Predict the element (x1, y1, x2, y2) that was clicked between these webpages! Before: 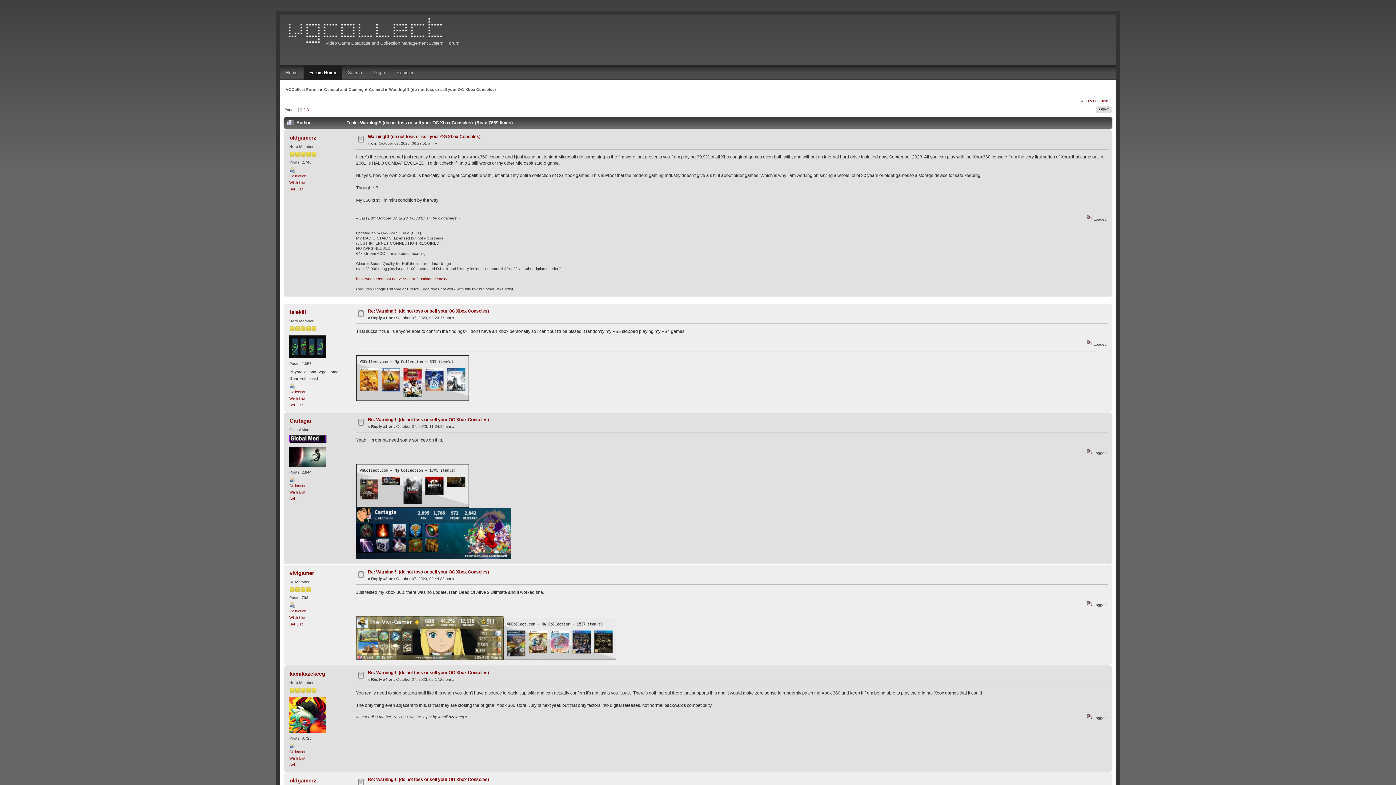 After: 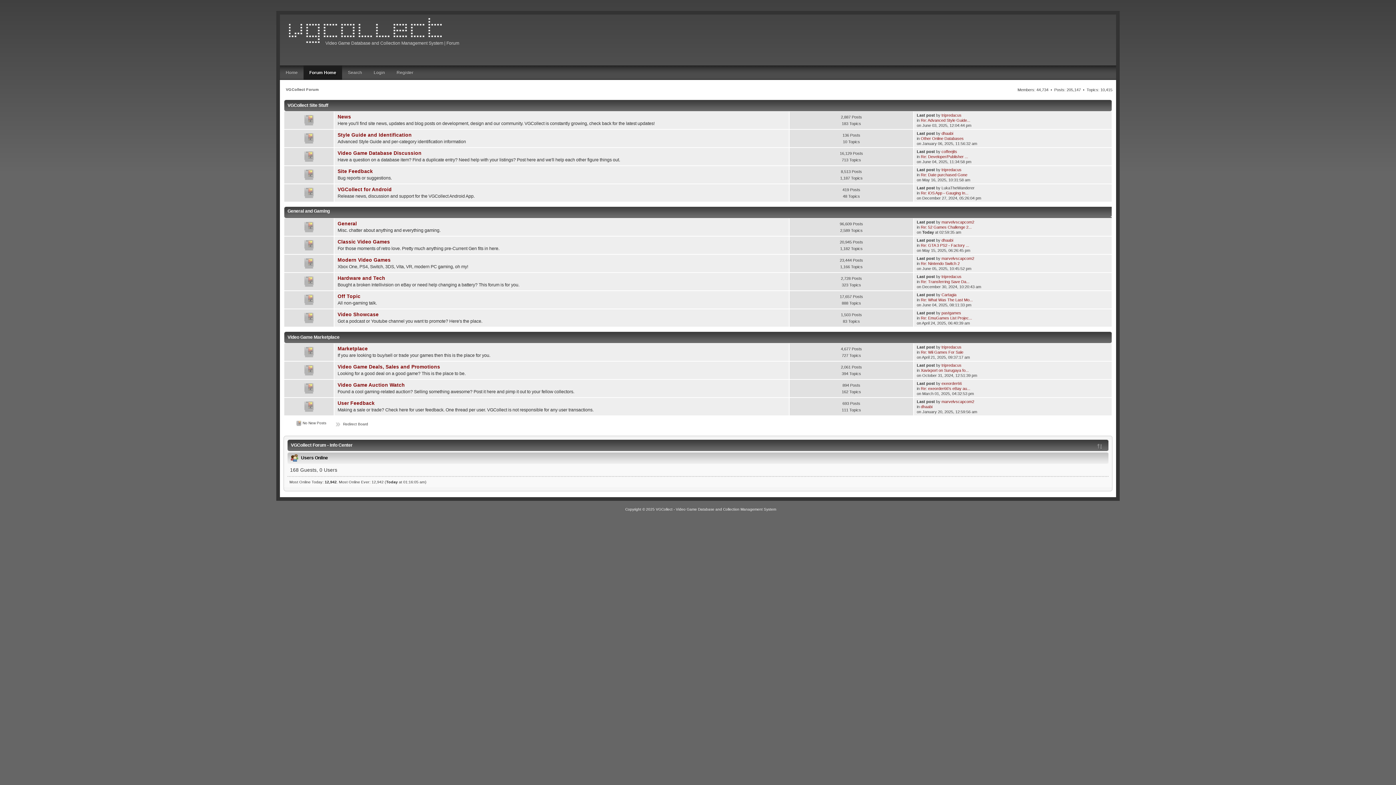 Action: label: General and Gaming bbox: (324, 87, 363, 91)